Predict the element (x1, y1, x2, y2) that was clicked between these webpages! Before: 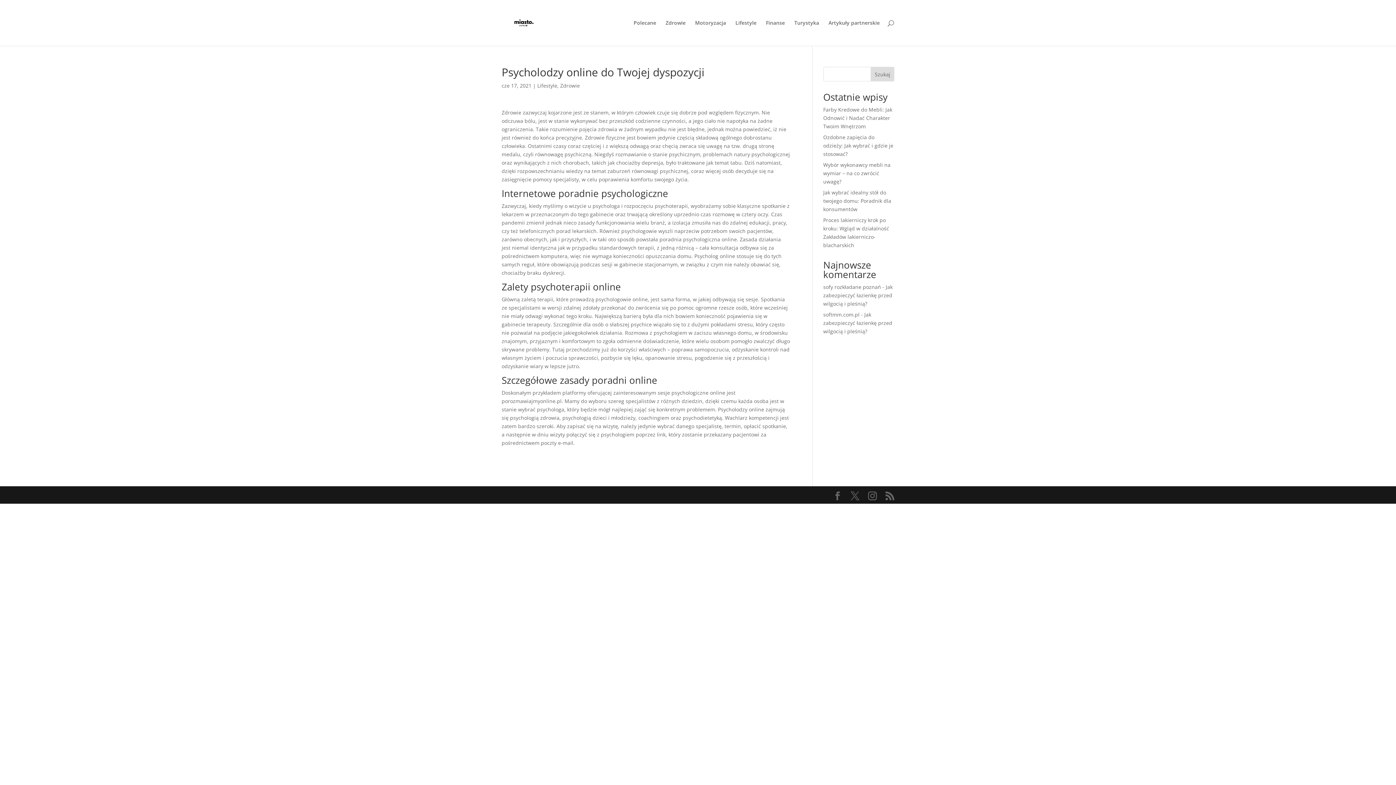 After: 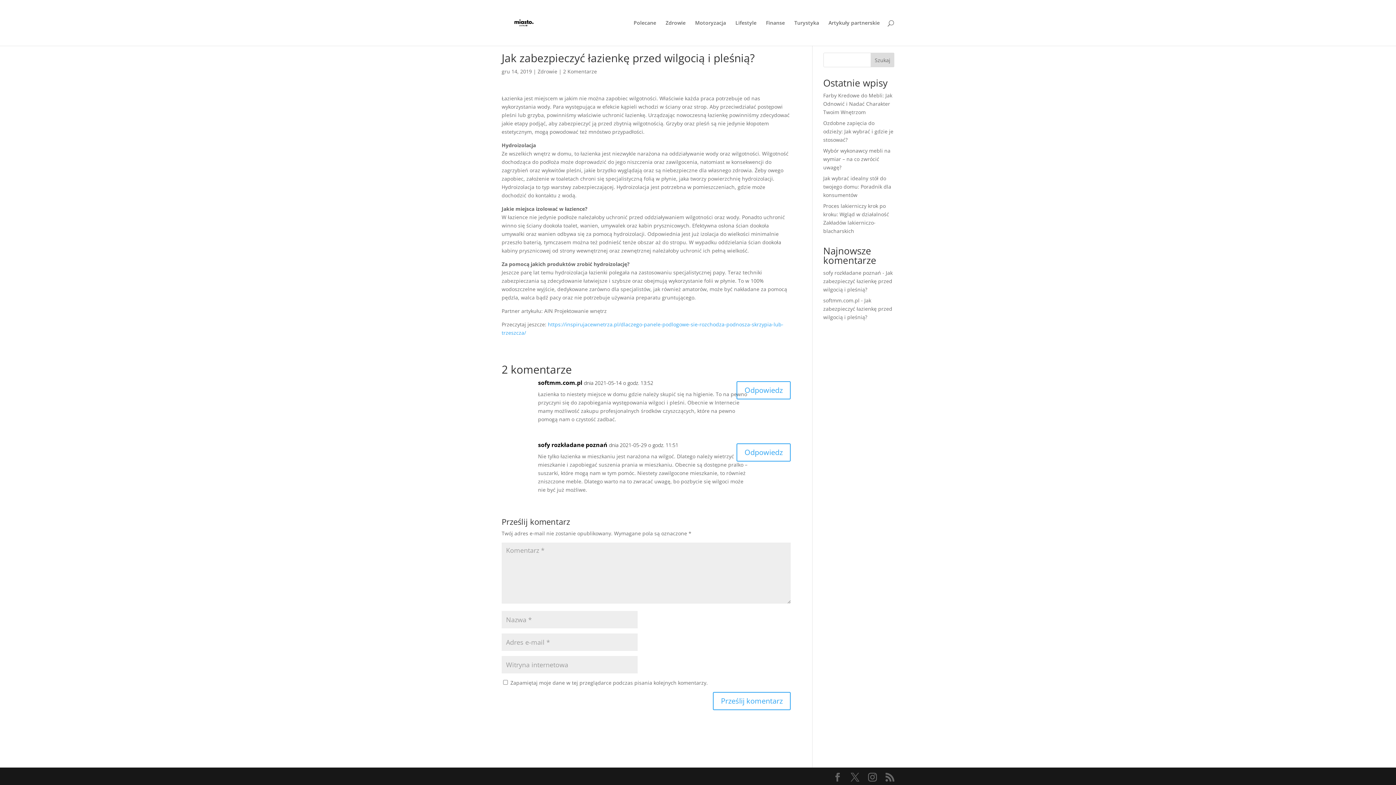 Action: label: Jak zabezpieczyć łazienkę przed wilgocią i pleśnią? bbox: (823, 311, 892, 334)